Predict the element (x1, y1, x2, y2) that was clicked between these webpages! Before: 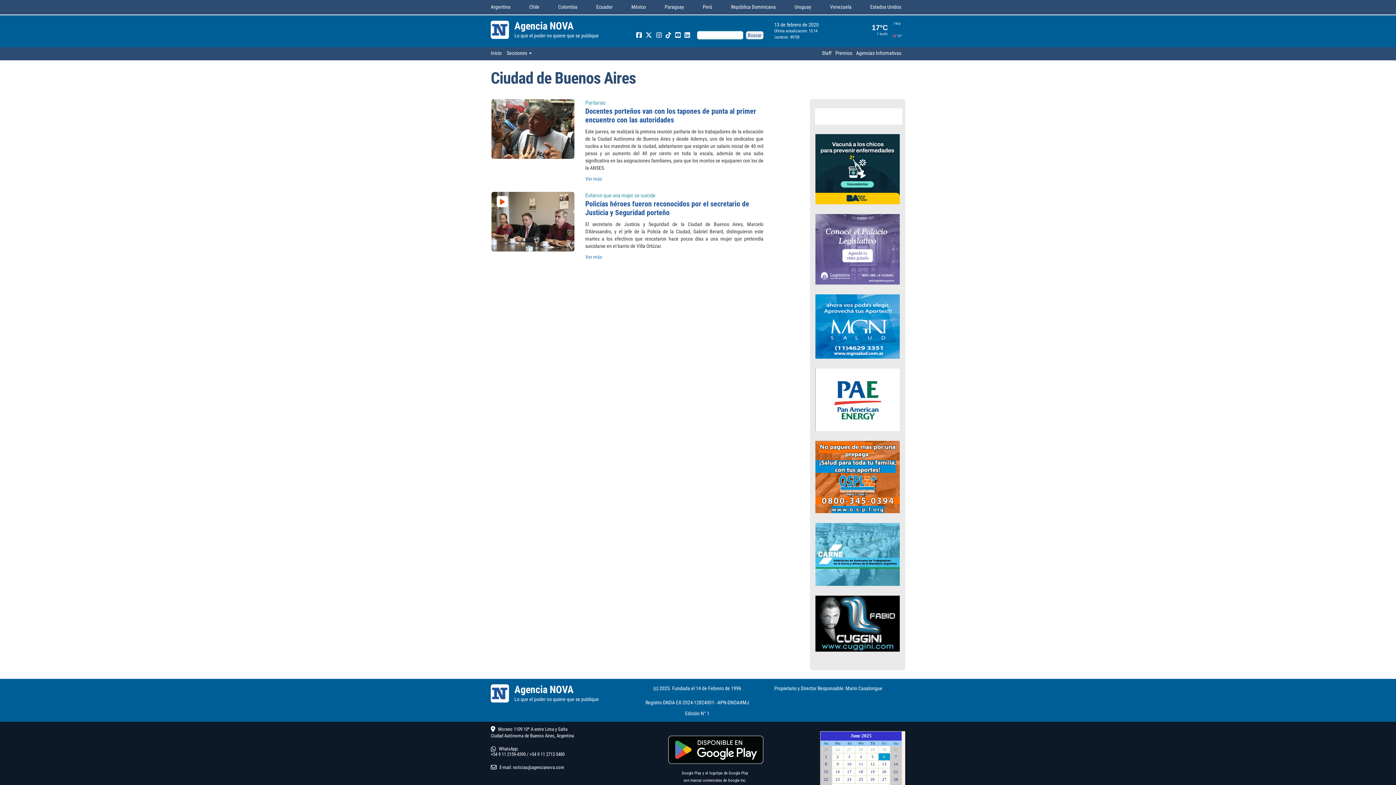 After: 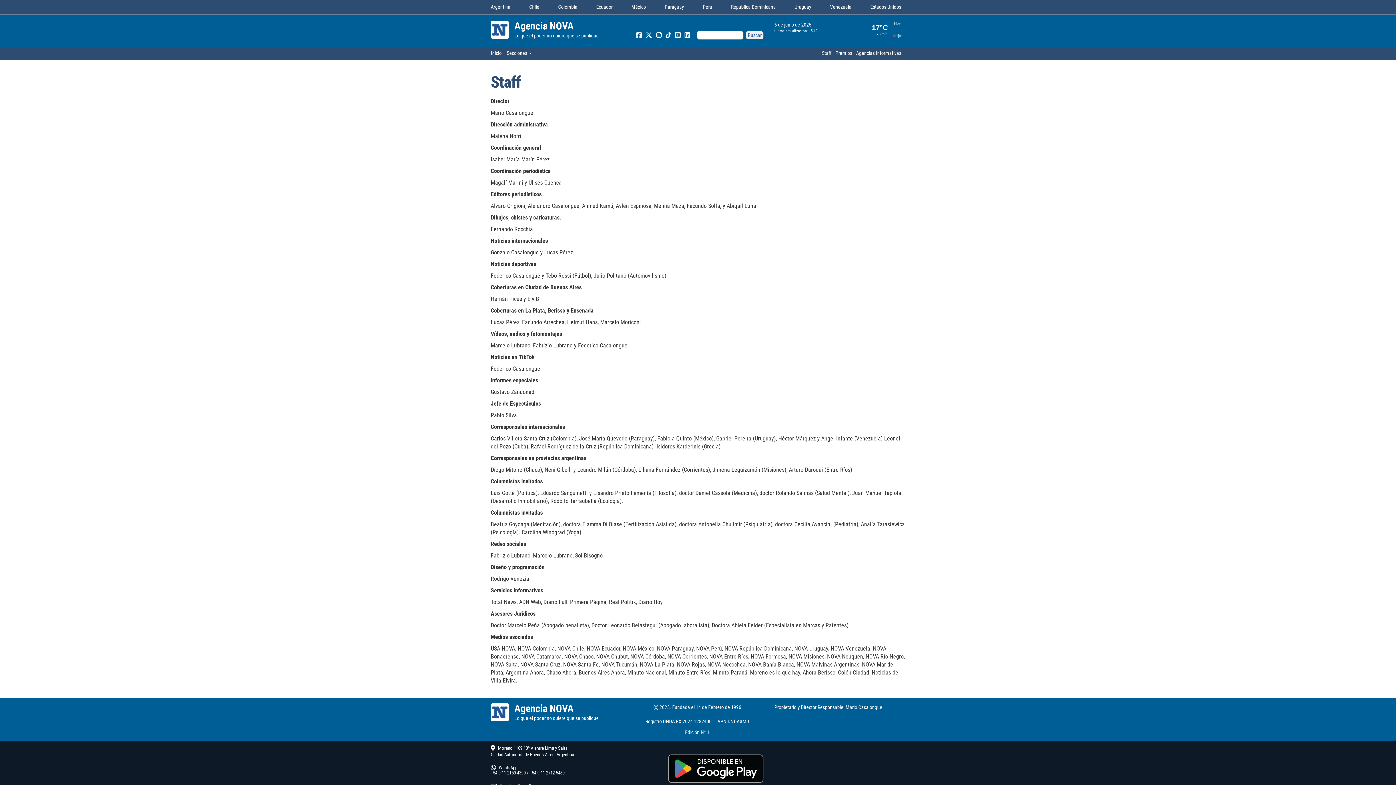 Action: label: Staff bbox: (822, 50, 831, 56)